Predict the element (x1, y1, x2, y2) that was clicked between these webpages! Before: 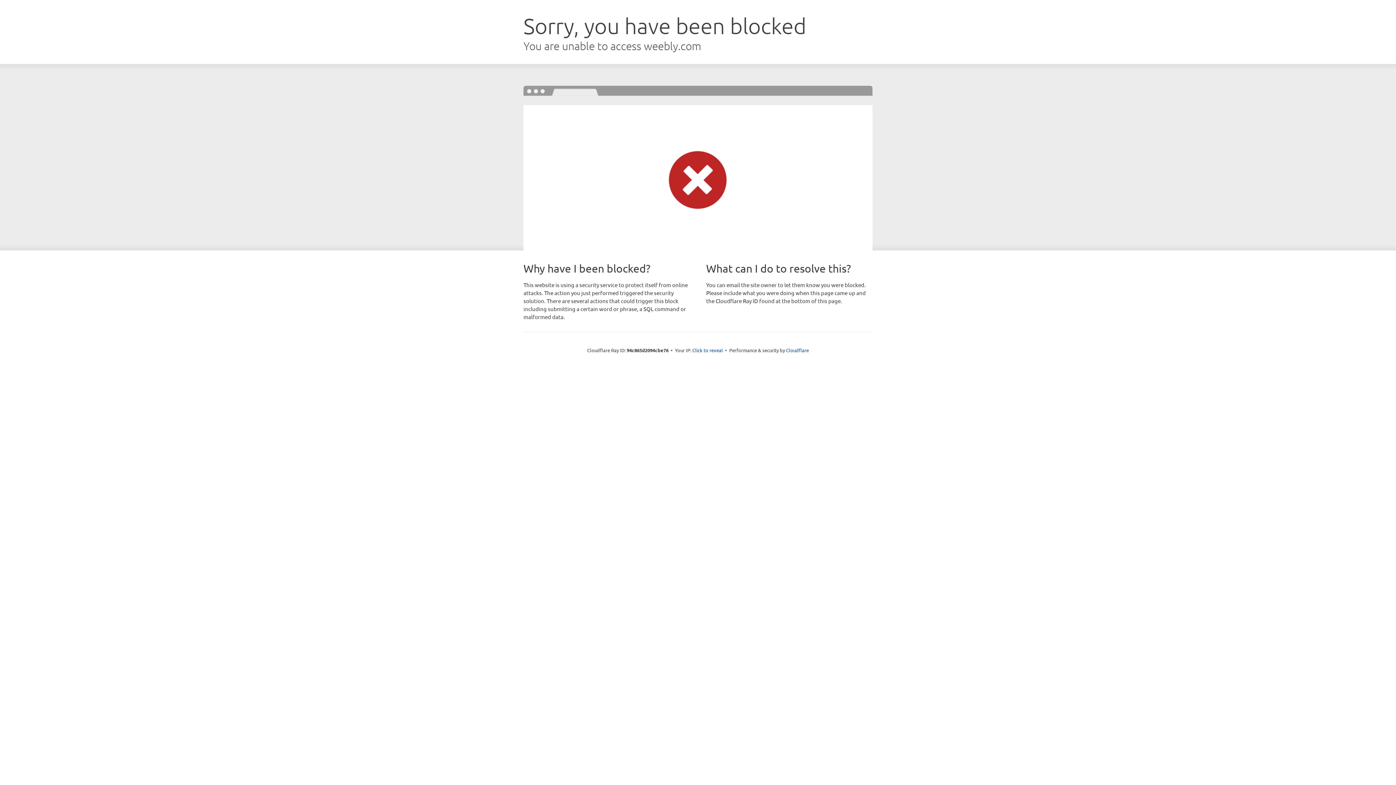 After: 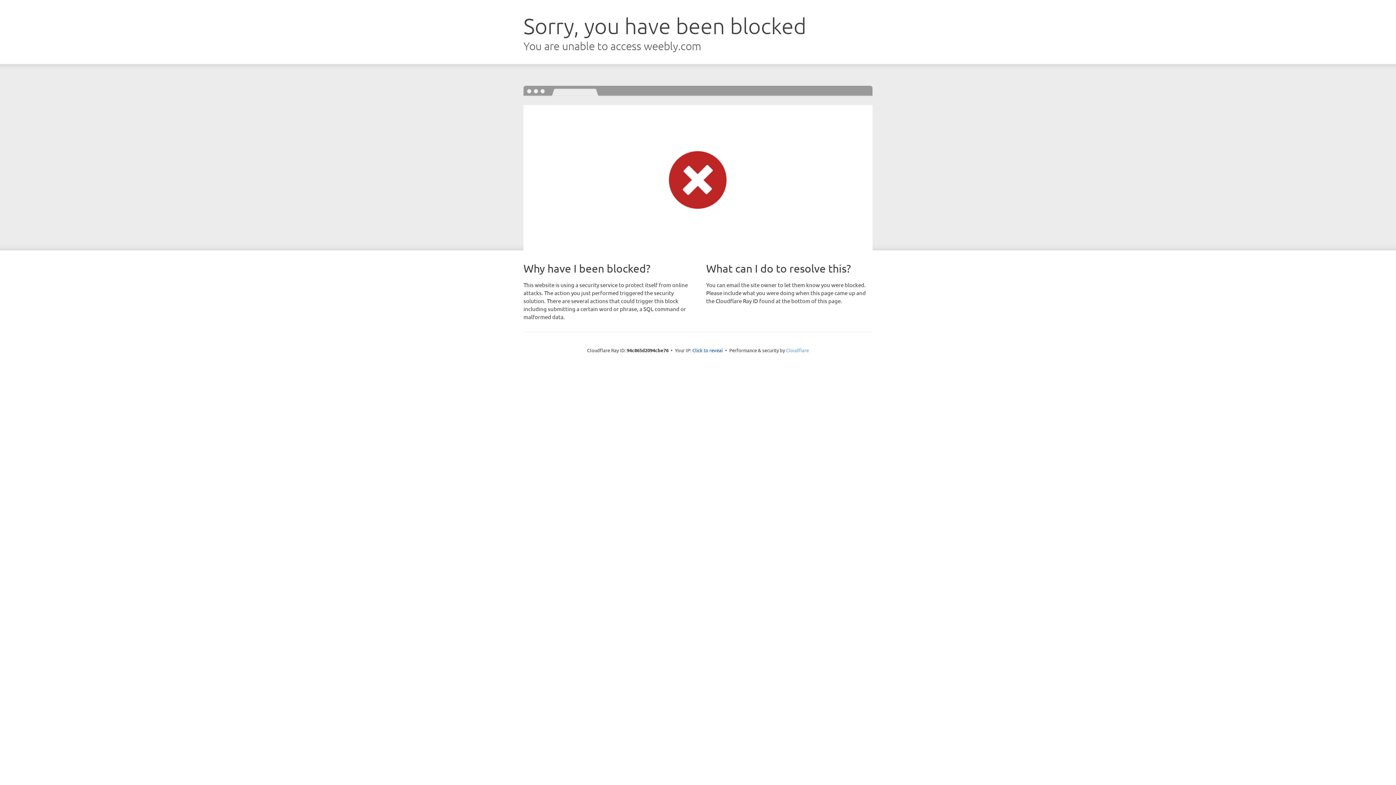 Action: bbox: (786, 347, 809, 353) label: Cloudflare